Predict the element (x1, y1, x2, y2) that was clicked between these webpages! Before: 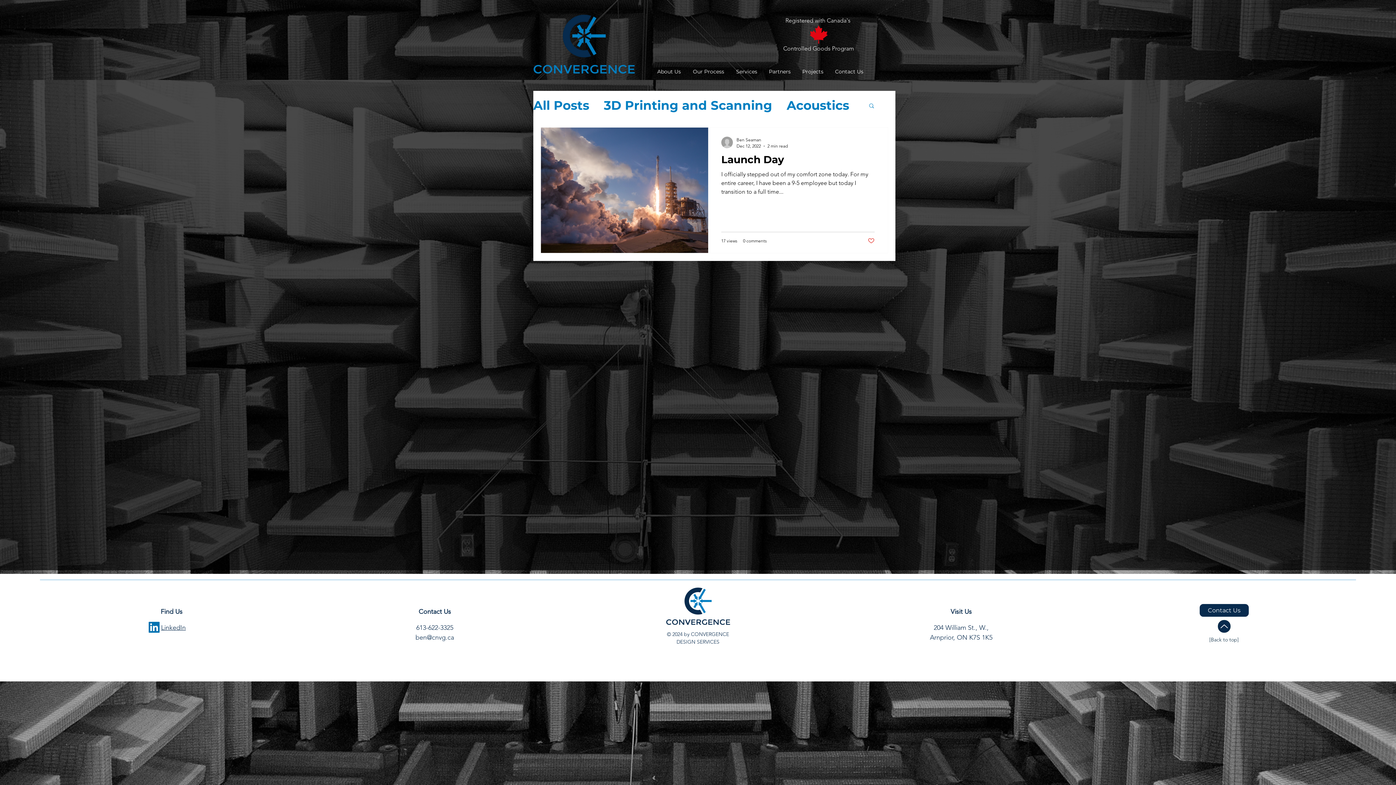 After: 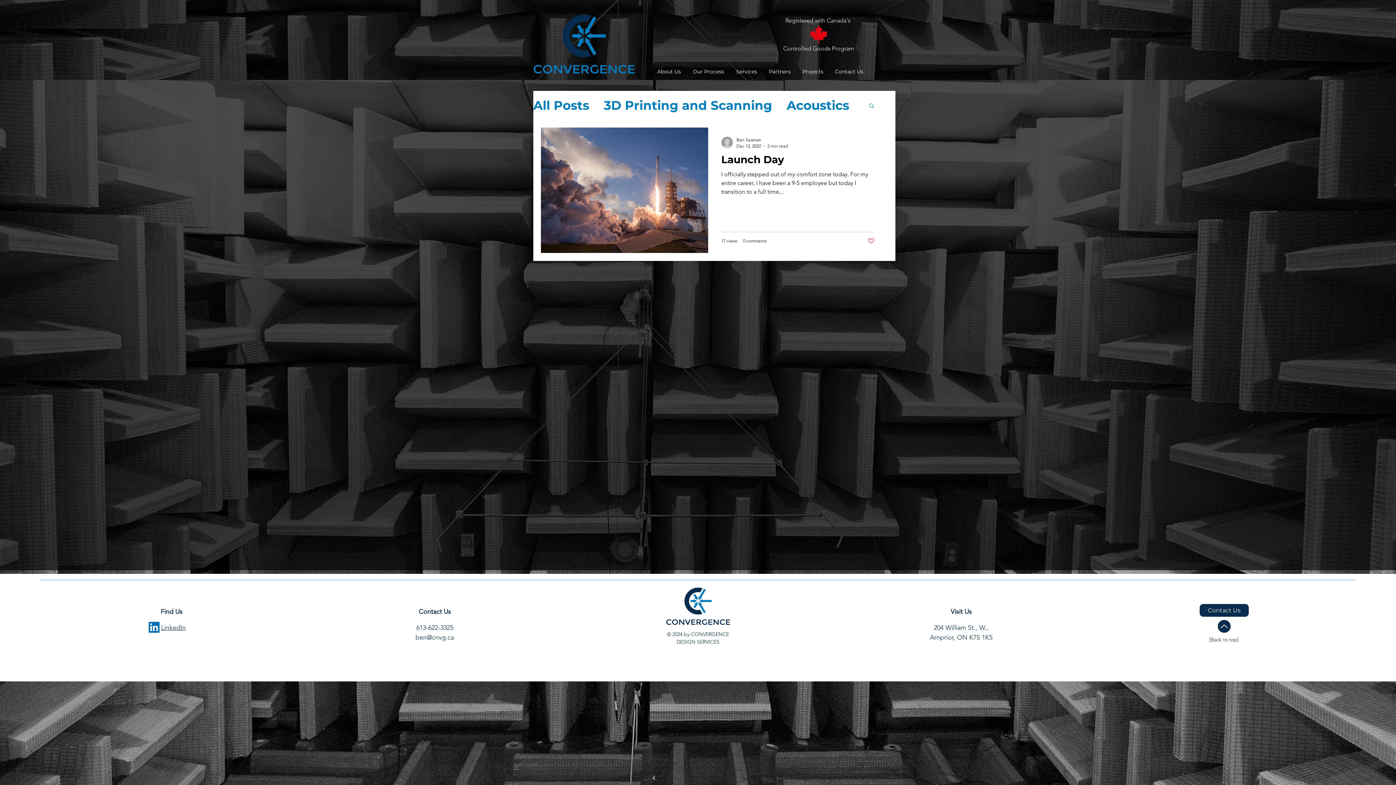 Action: bbox: (415, 633, 454, 641) label: ben@cnvg.ca